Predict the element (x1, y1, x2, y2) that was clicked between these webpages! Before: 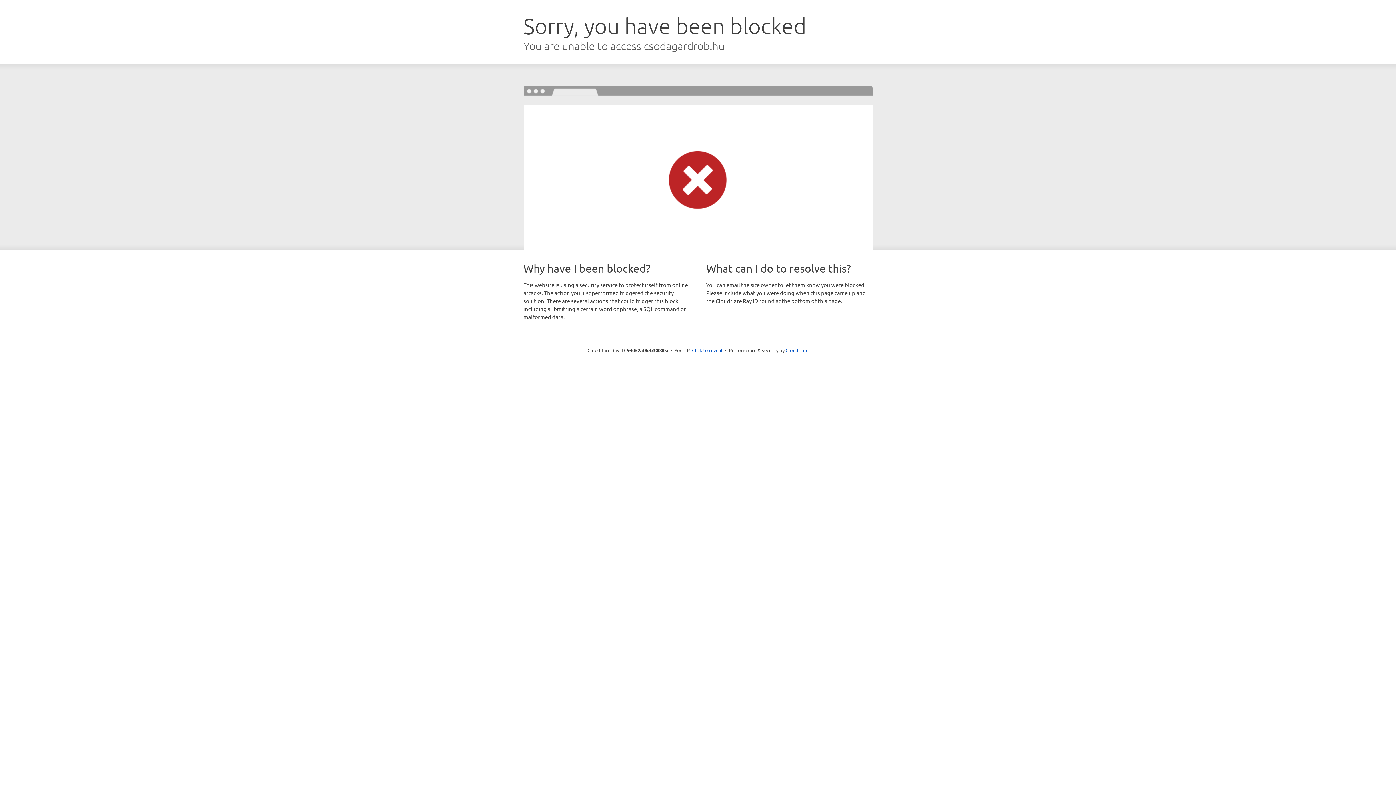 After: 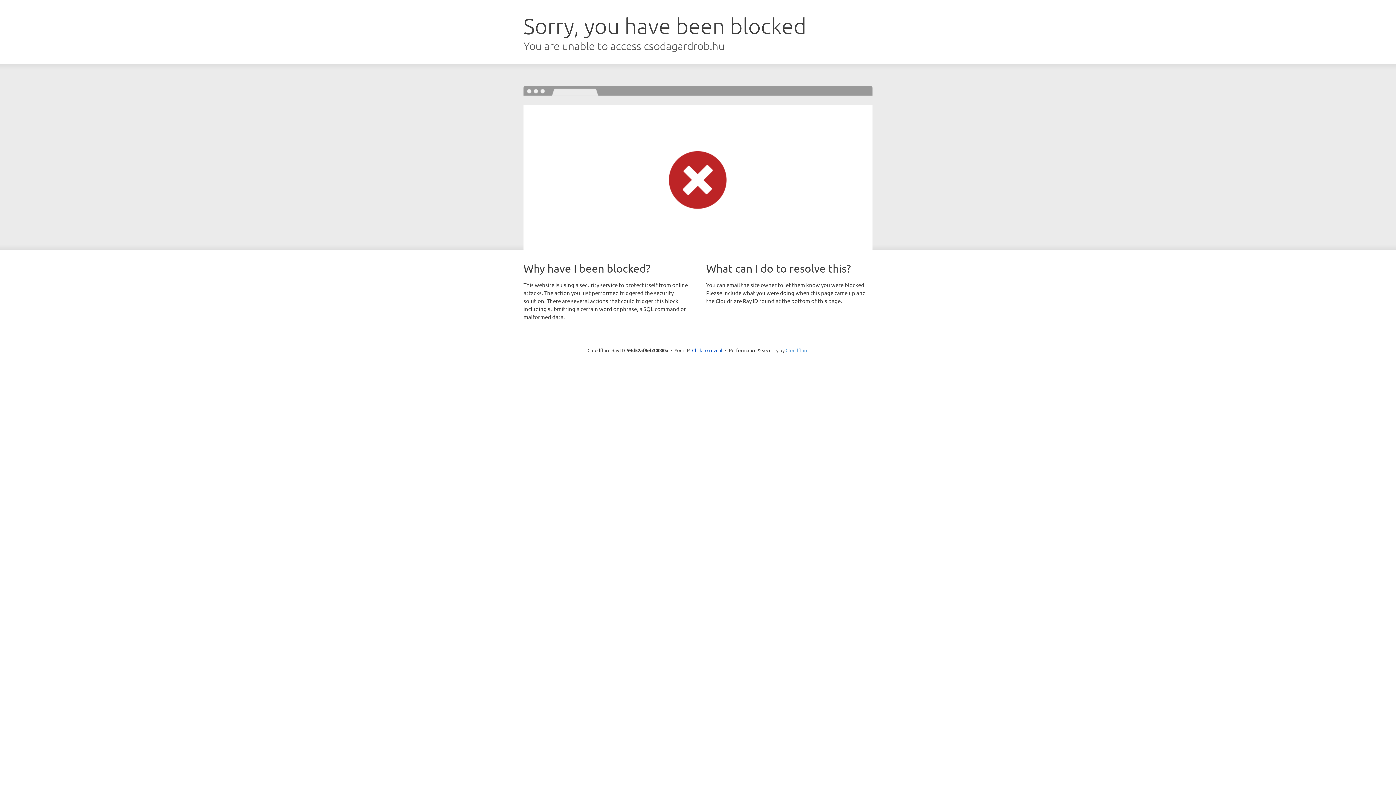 Action: label: Cloudflare bbox: (785, 347, 808, 353)